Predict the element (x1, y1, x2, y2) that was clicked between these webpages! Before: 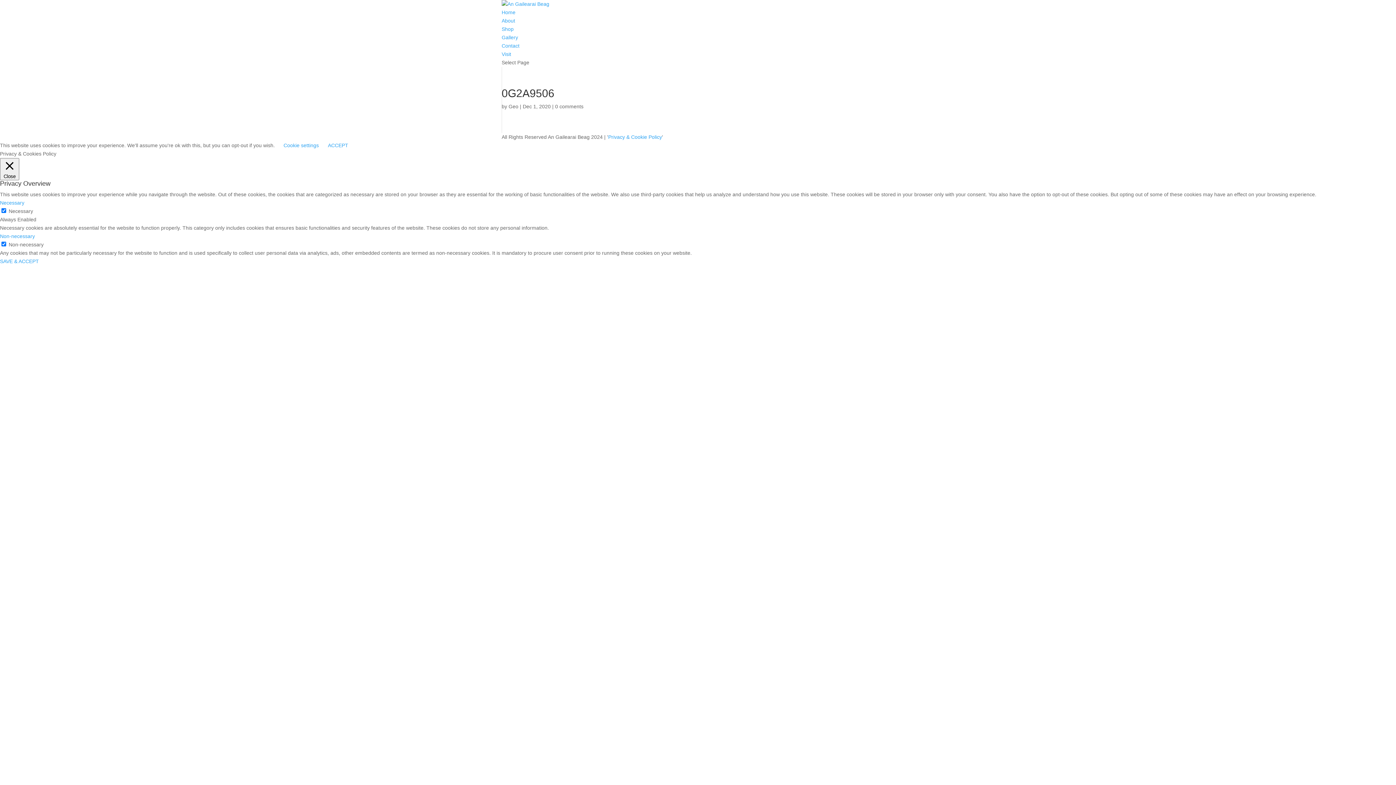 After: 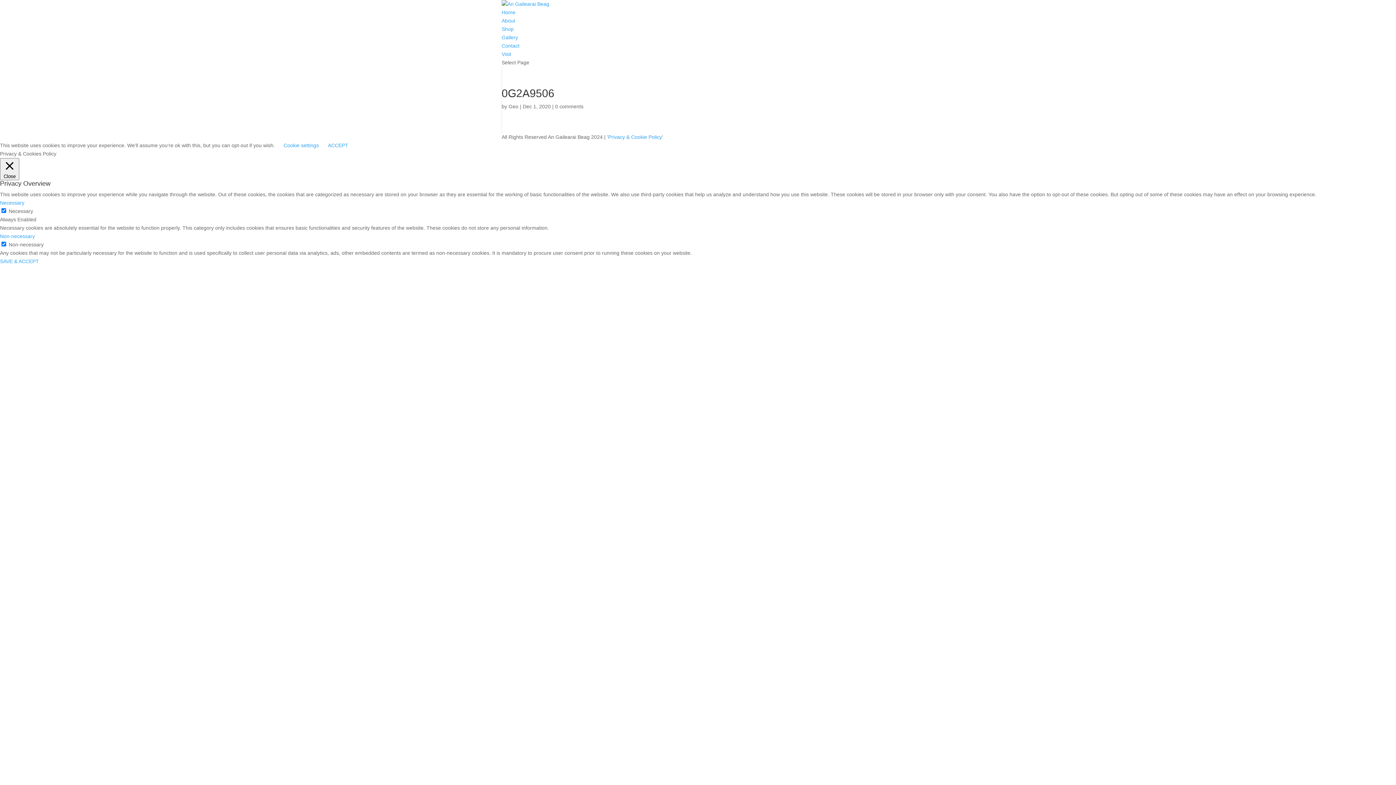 Action: bbox: (555, 103, 583, 109) label: 0 comments